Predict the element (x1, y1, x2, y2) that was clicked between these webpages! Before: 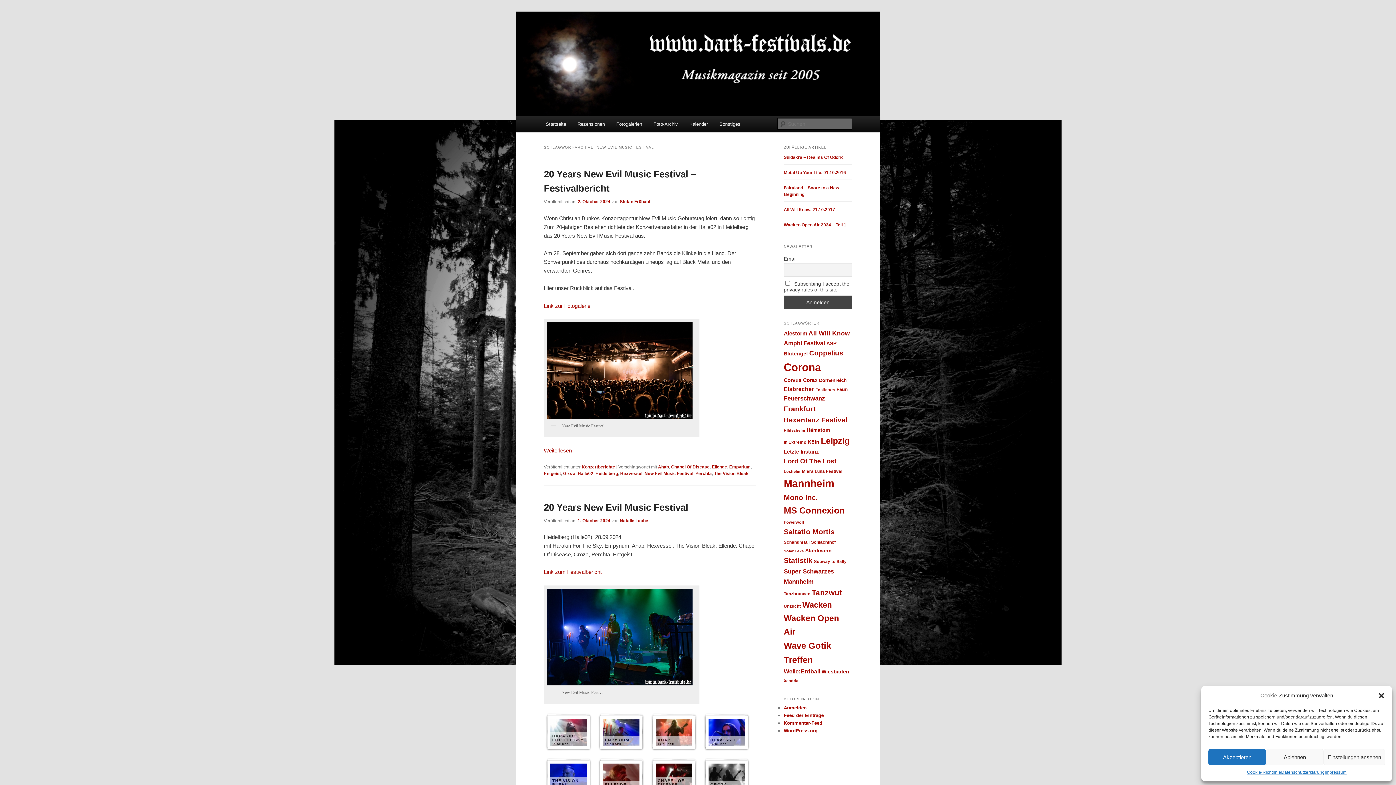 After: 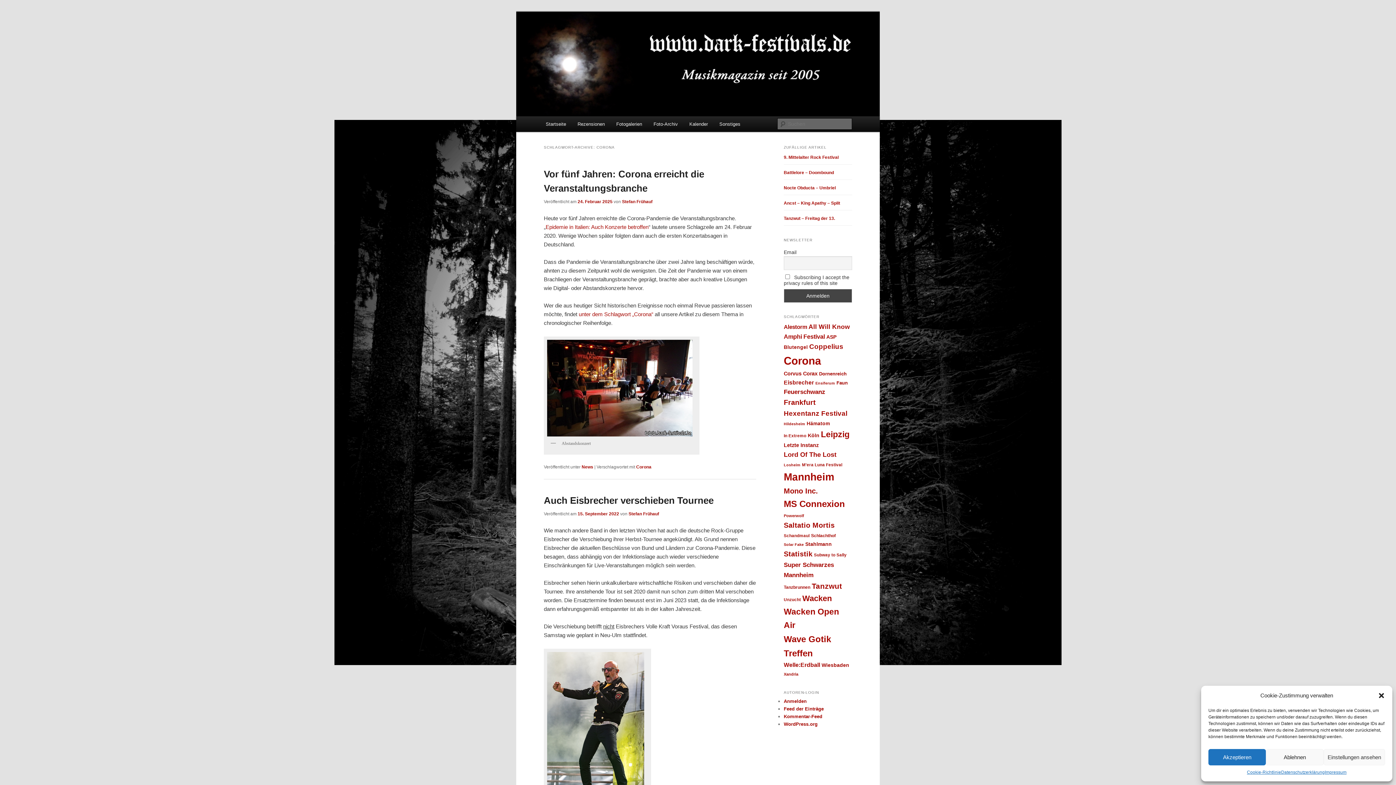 Action: label: Corona (112 Einträge) bbox: (784, 361, 821, 373)